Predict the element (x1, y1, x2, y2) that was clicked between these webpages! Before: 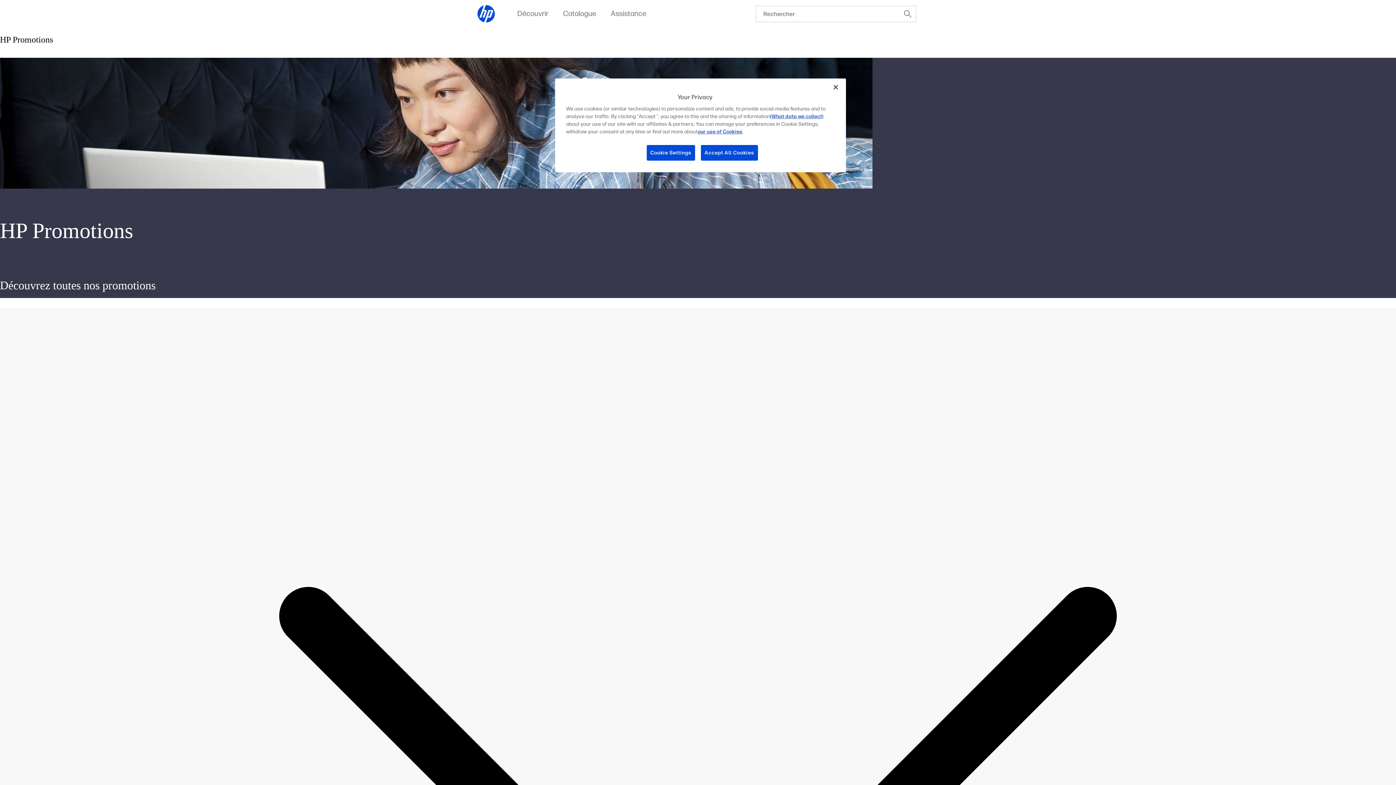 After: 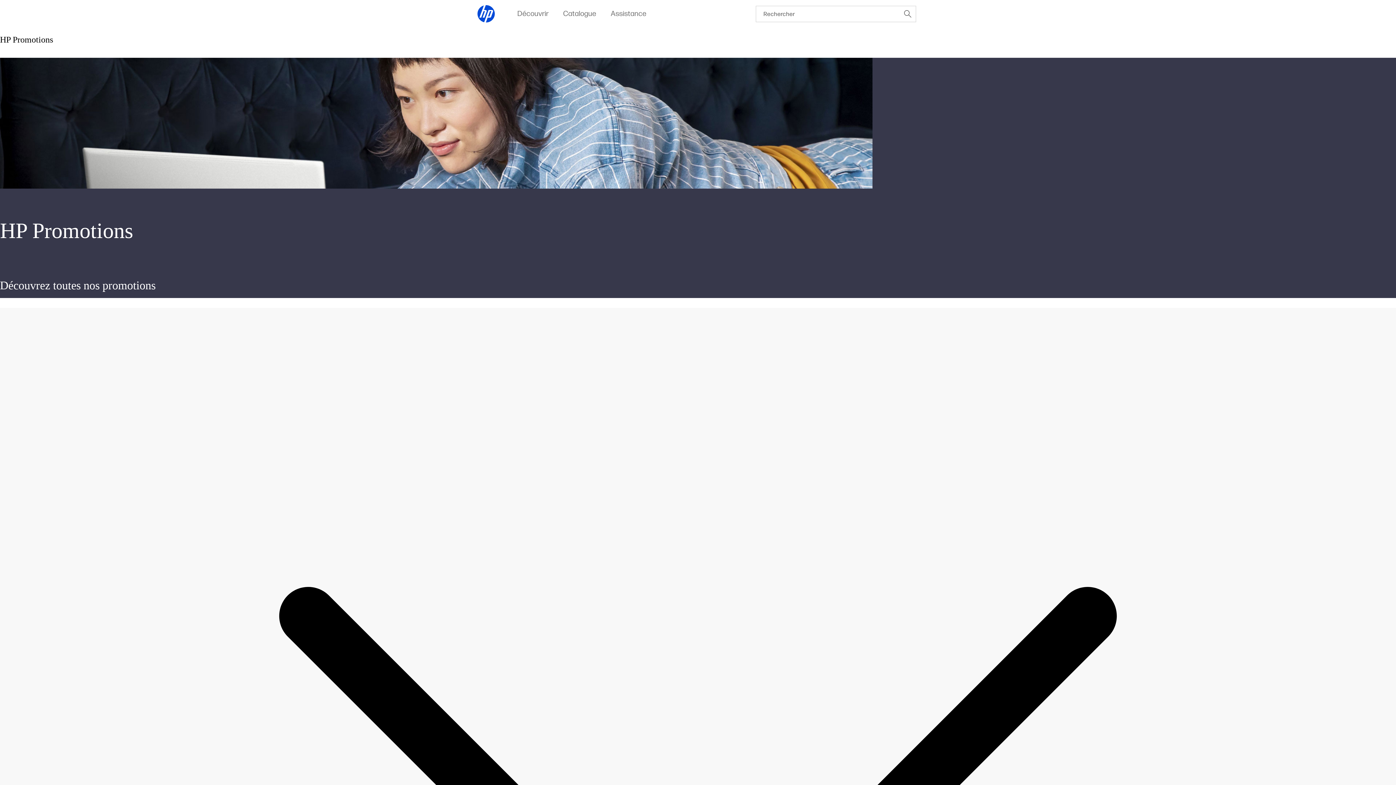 Action: bbox: (828, 79, 844, 95) label: Close